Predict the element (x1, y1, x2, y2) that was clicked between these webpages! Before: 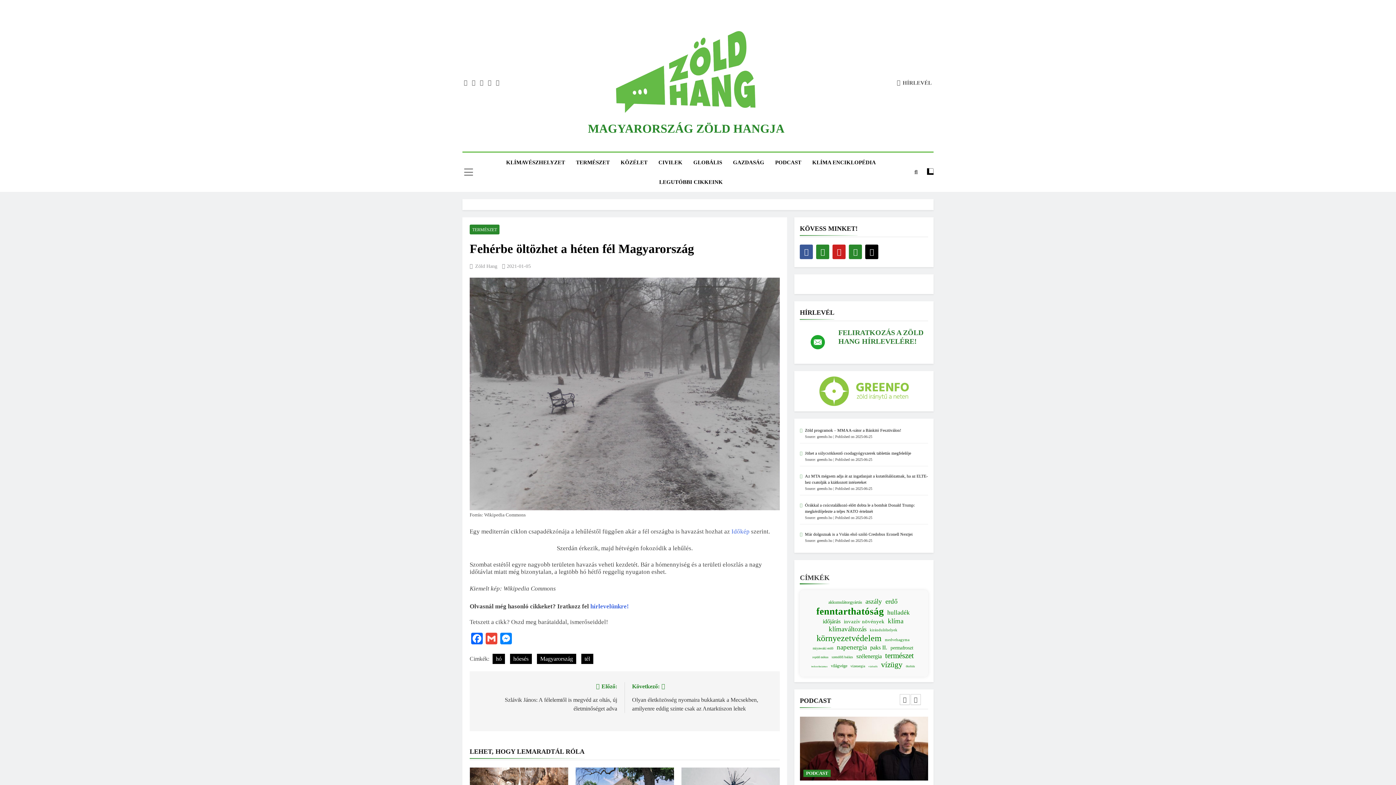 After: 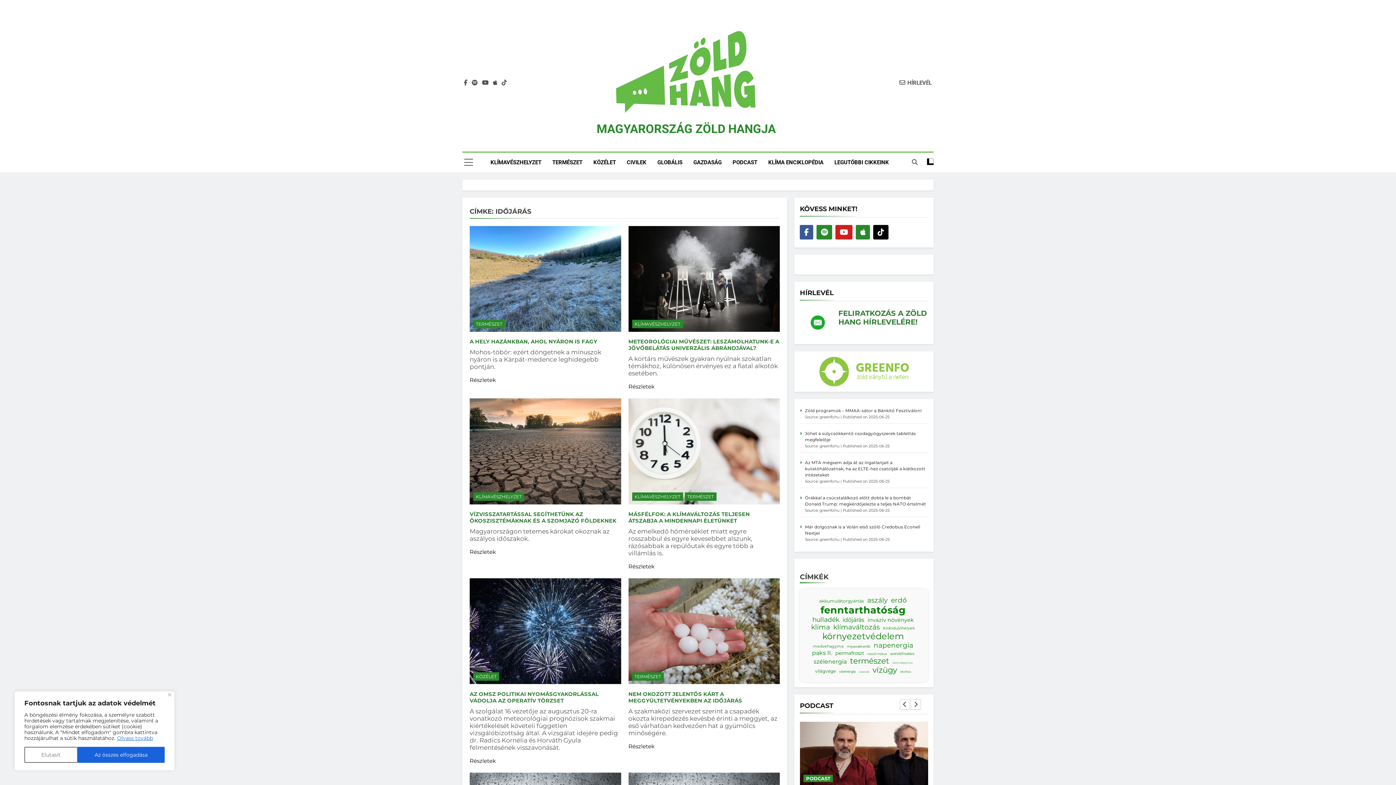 Action: bbox: (822, 618, 840, 624) label: időjárás